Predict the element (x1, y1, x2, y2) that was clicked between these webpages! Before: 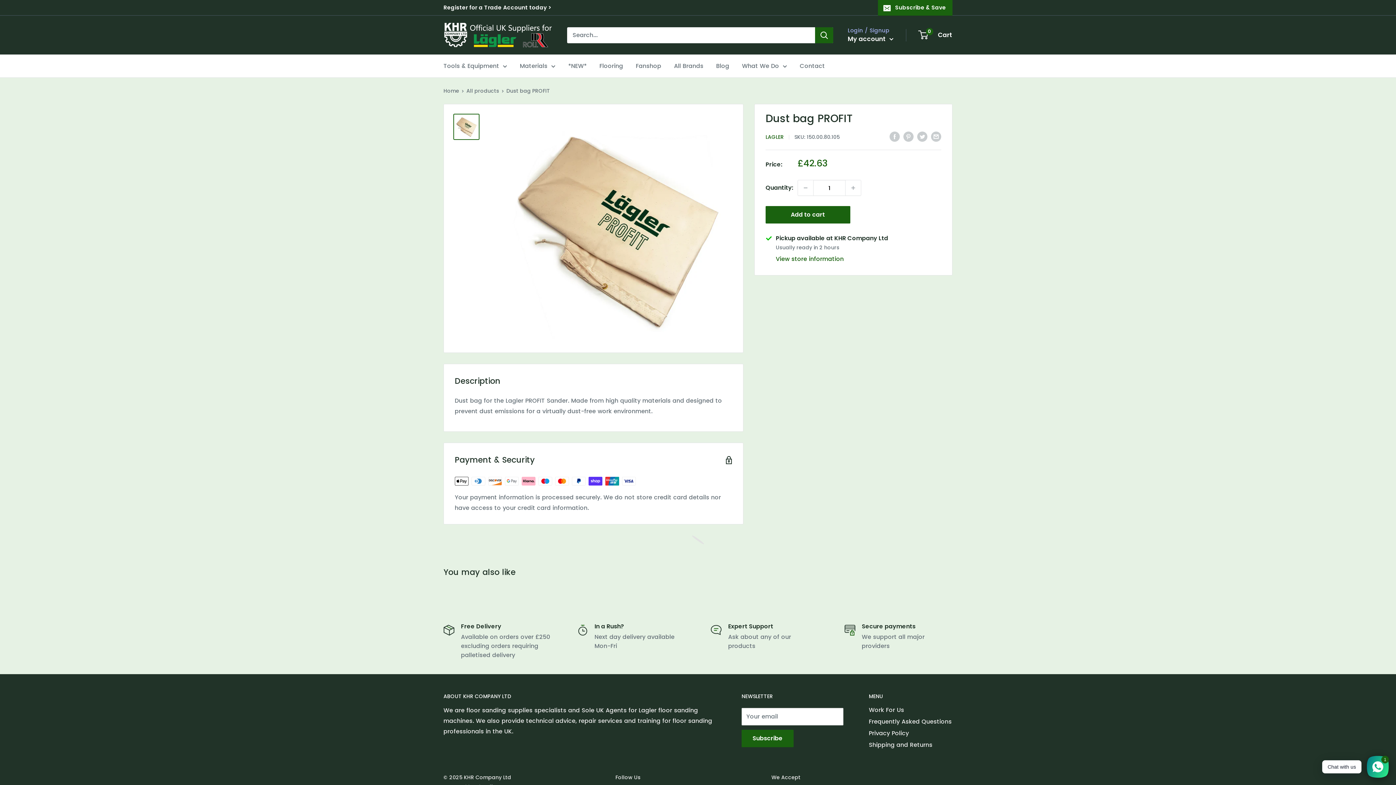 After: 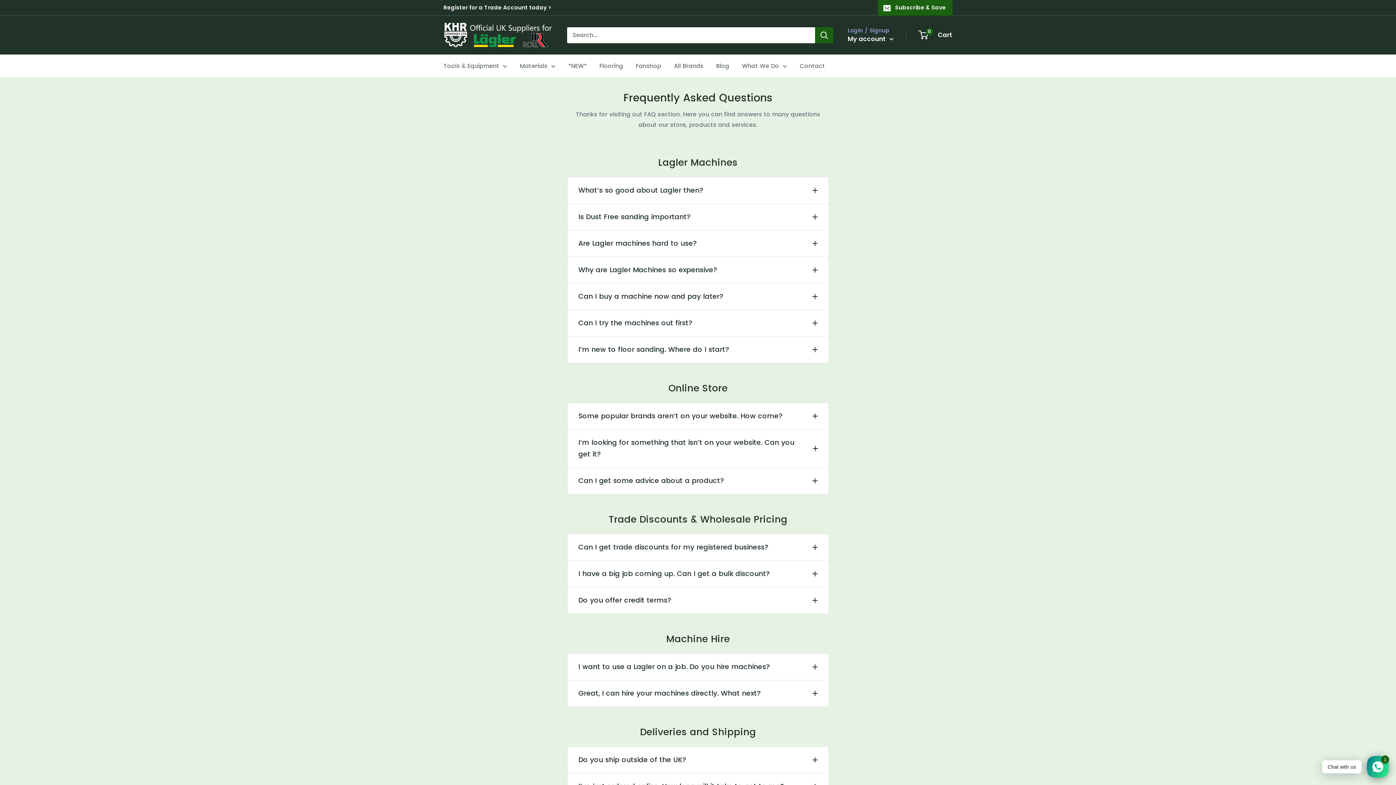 Action: label: Frequently Asked Questions bbox: (869, 716, 952, 728)